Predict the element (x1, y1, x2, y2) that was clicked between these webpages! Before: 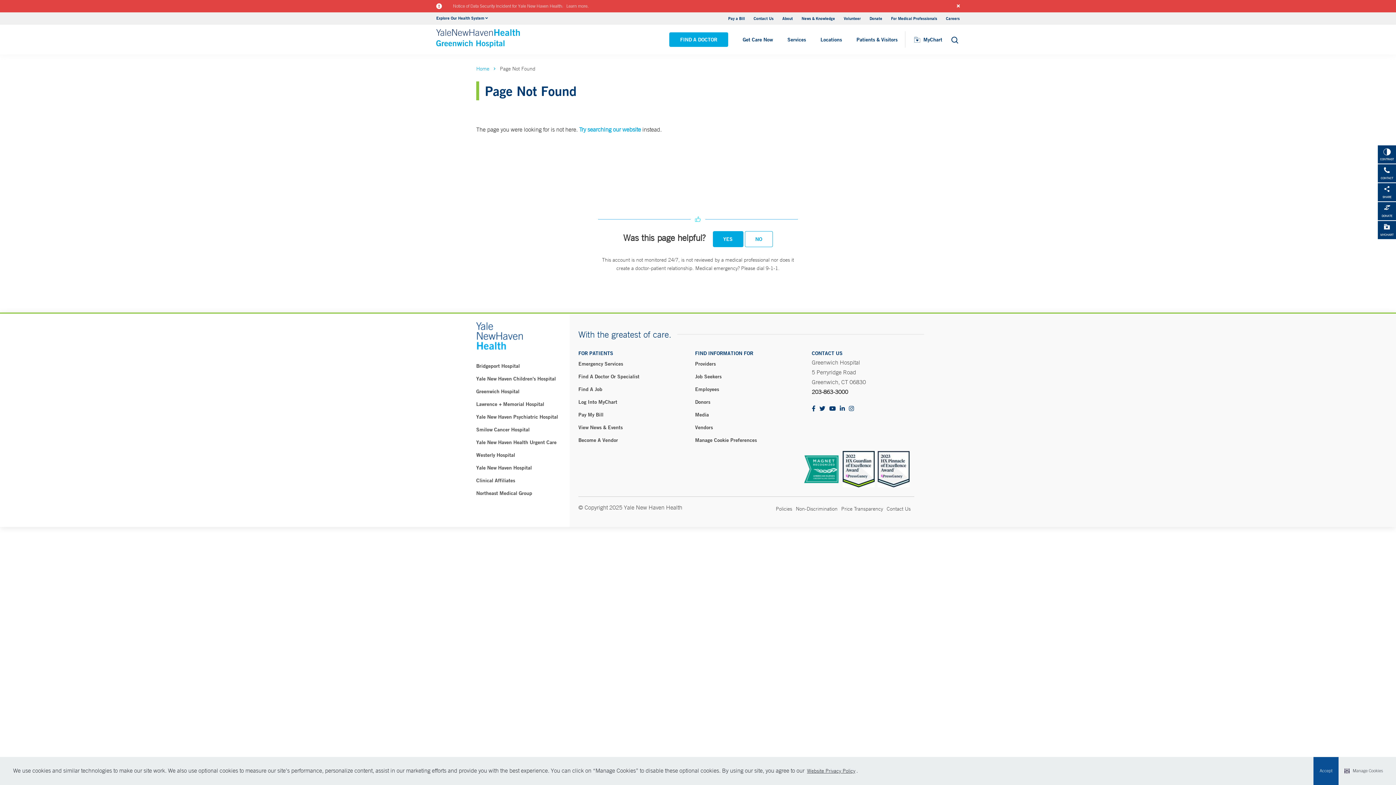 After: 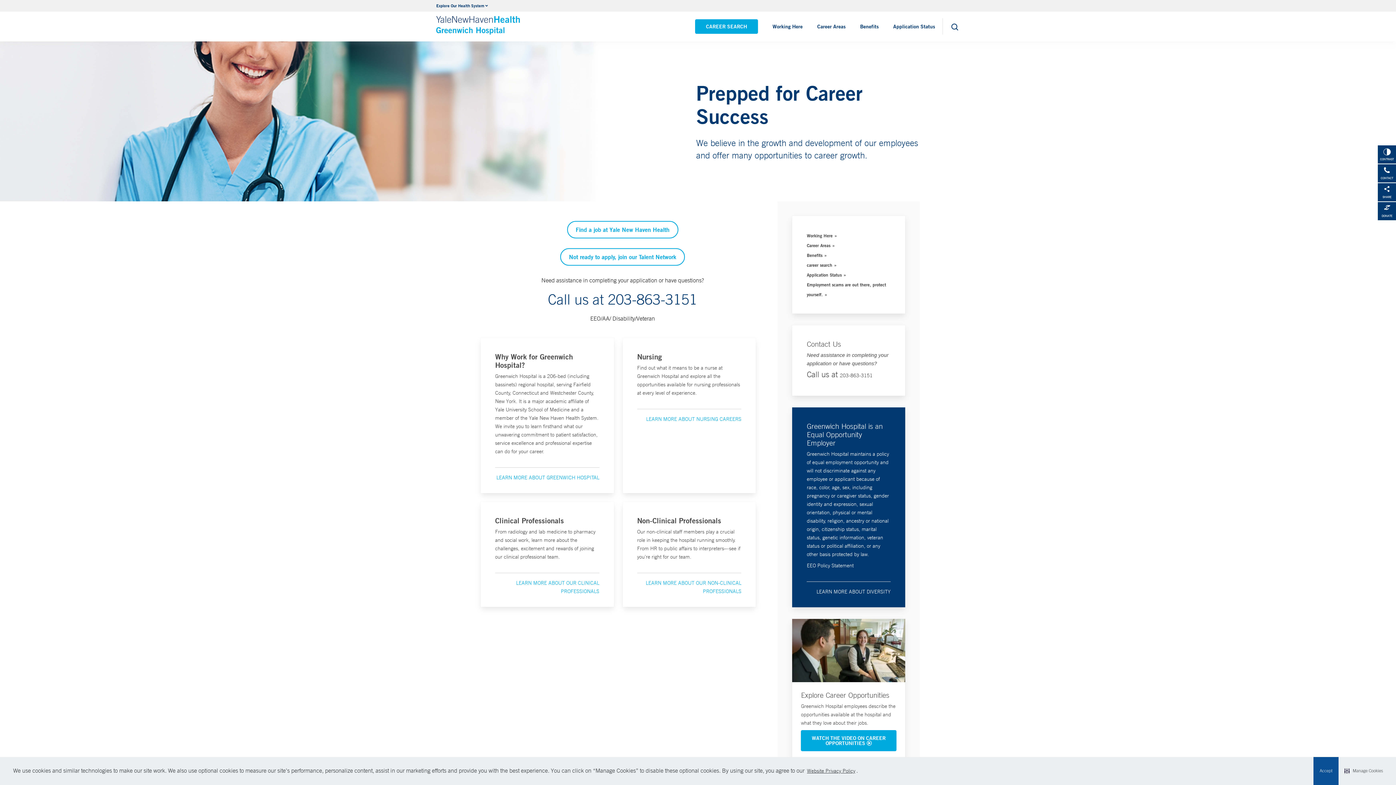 Action: bbox: (578, 383, 686, 396) label: Find A Job